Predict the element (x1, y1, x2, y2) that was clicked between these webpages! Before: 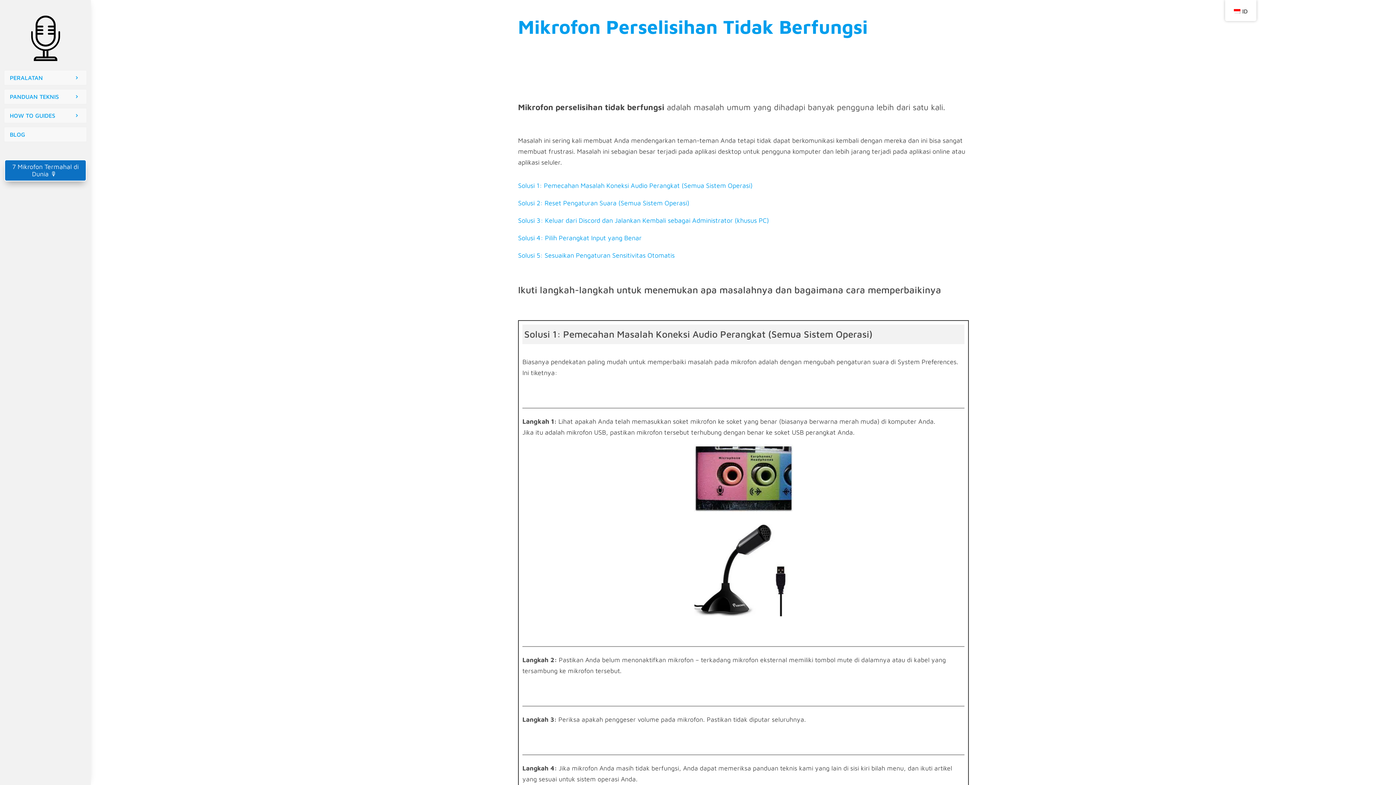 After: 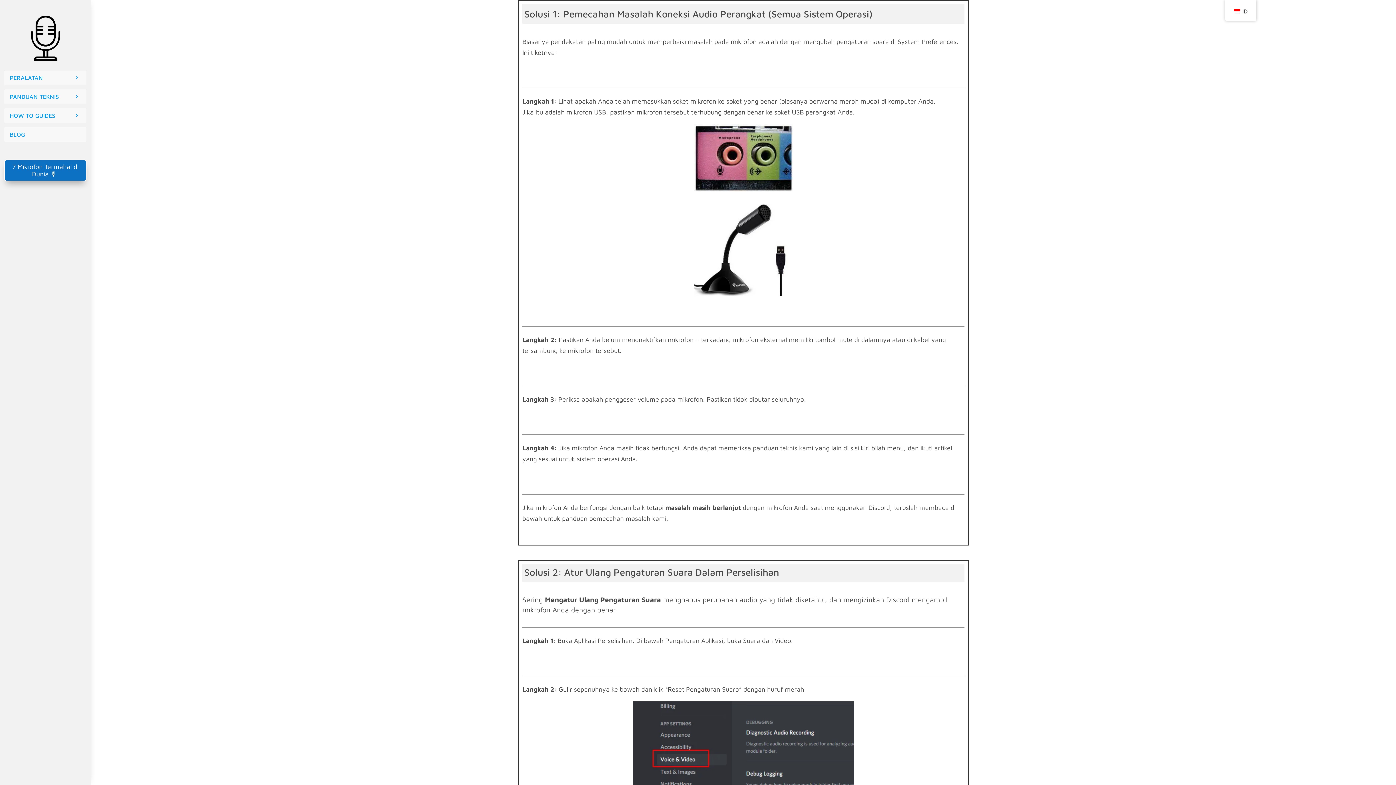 Action: bbox: (518, 181, 752, 189) label: Solusi 1: Pemecahan Masalah Koneksi Audio Perangkat (Semua Sistem Operasi)